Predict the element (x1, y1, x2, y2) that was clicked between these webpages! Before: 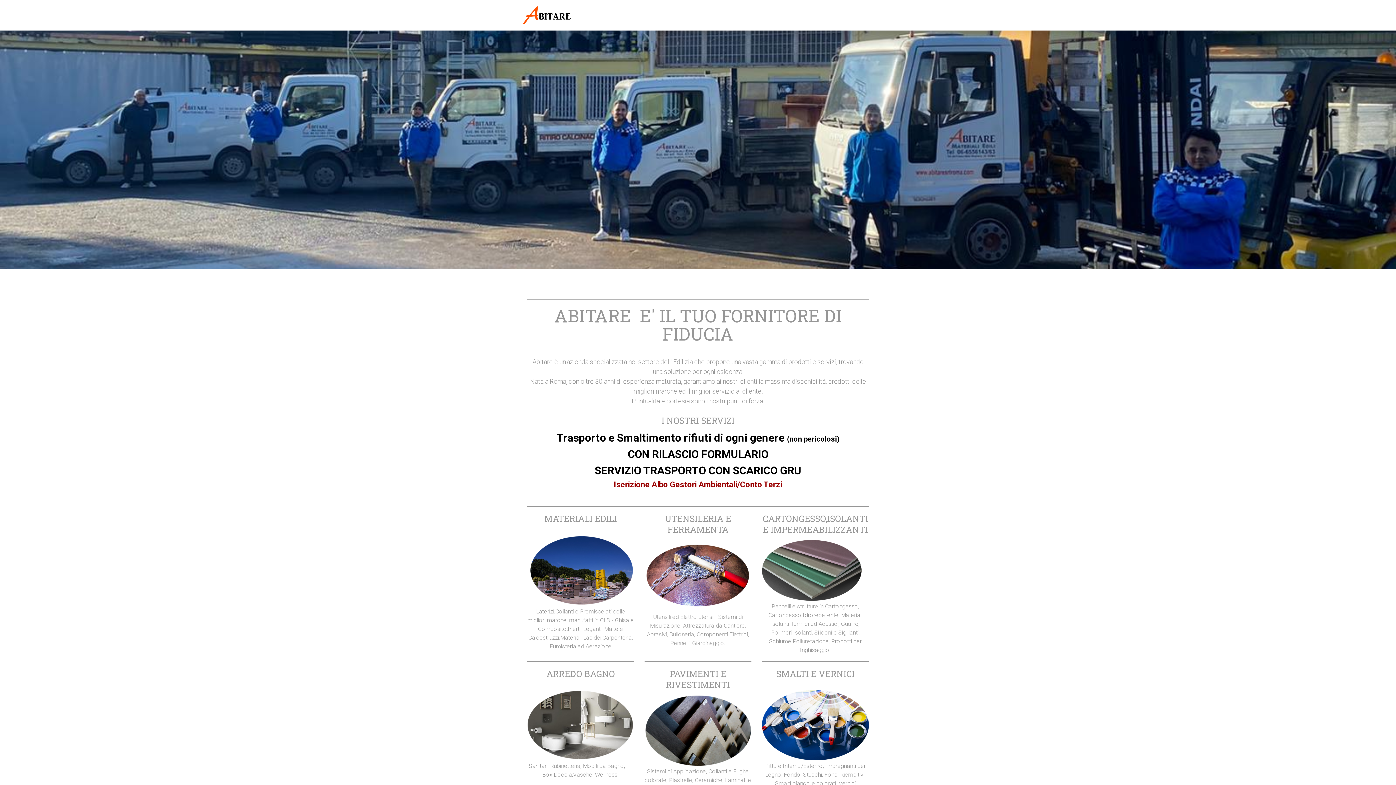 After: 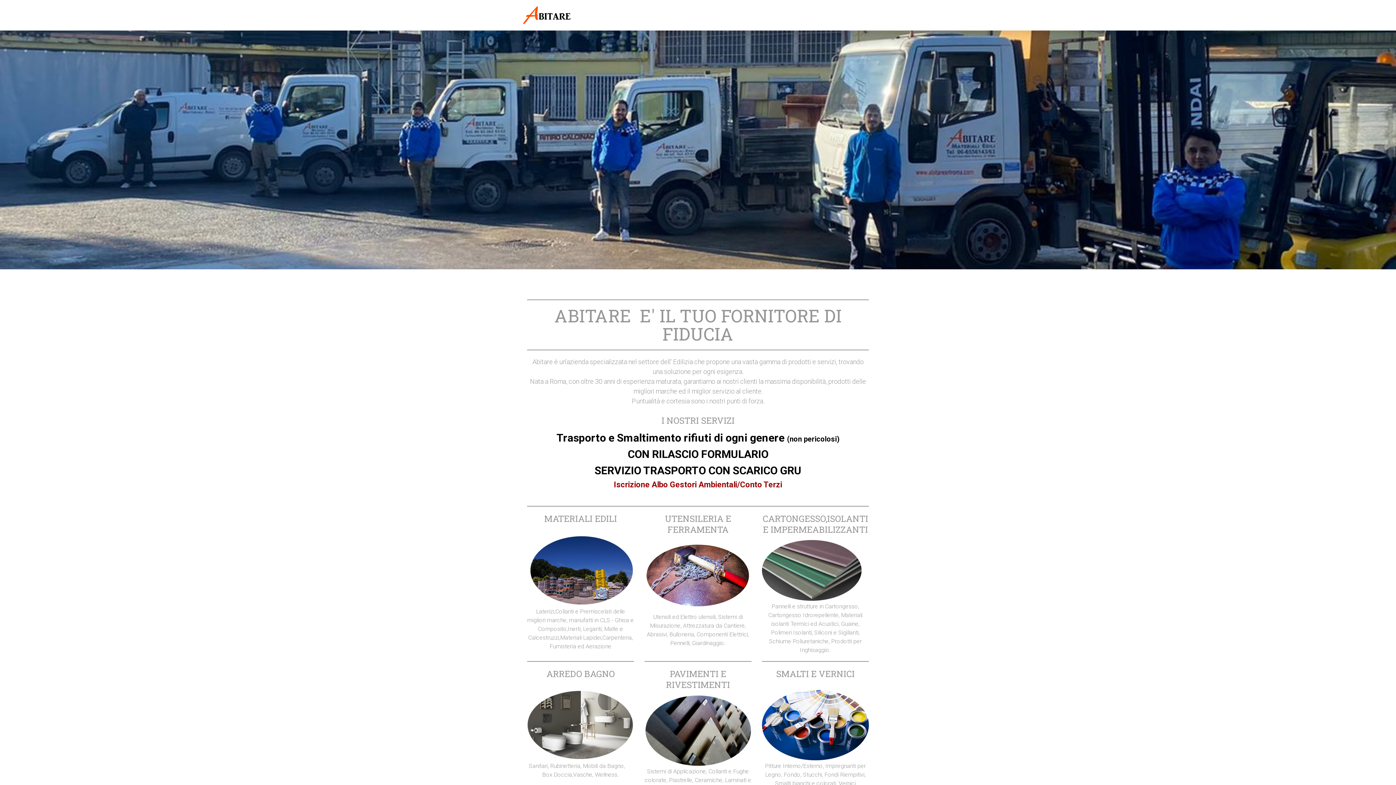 Action: bbox: (520, 6, 576, 13)